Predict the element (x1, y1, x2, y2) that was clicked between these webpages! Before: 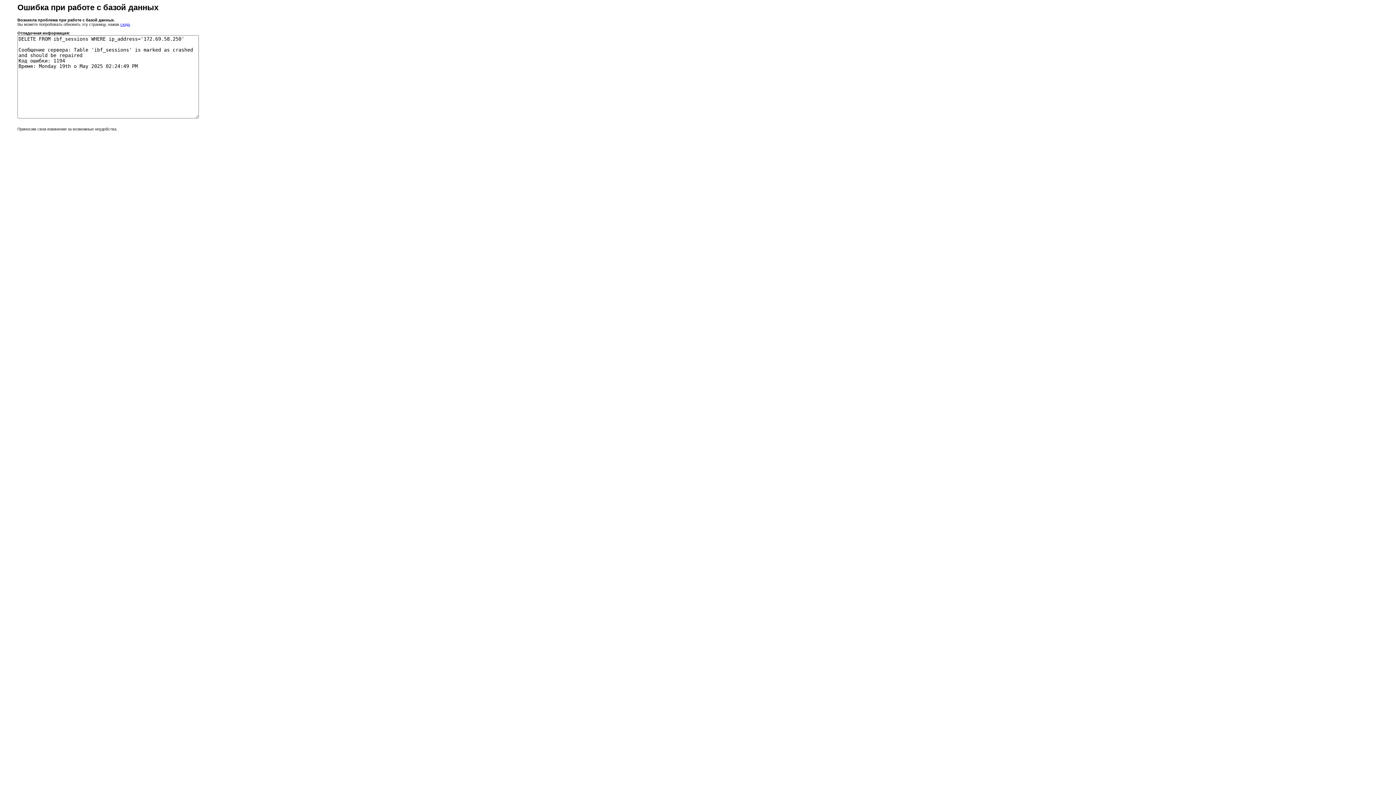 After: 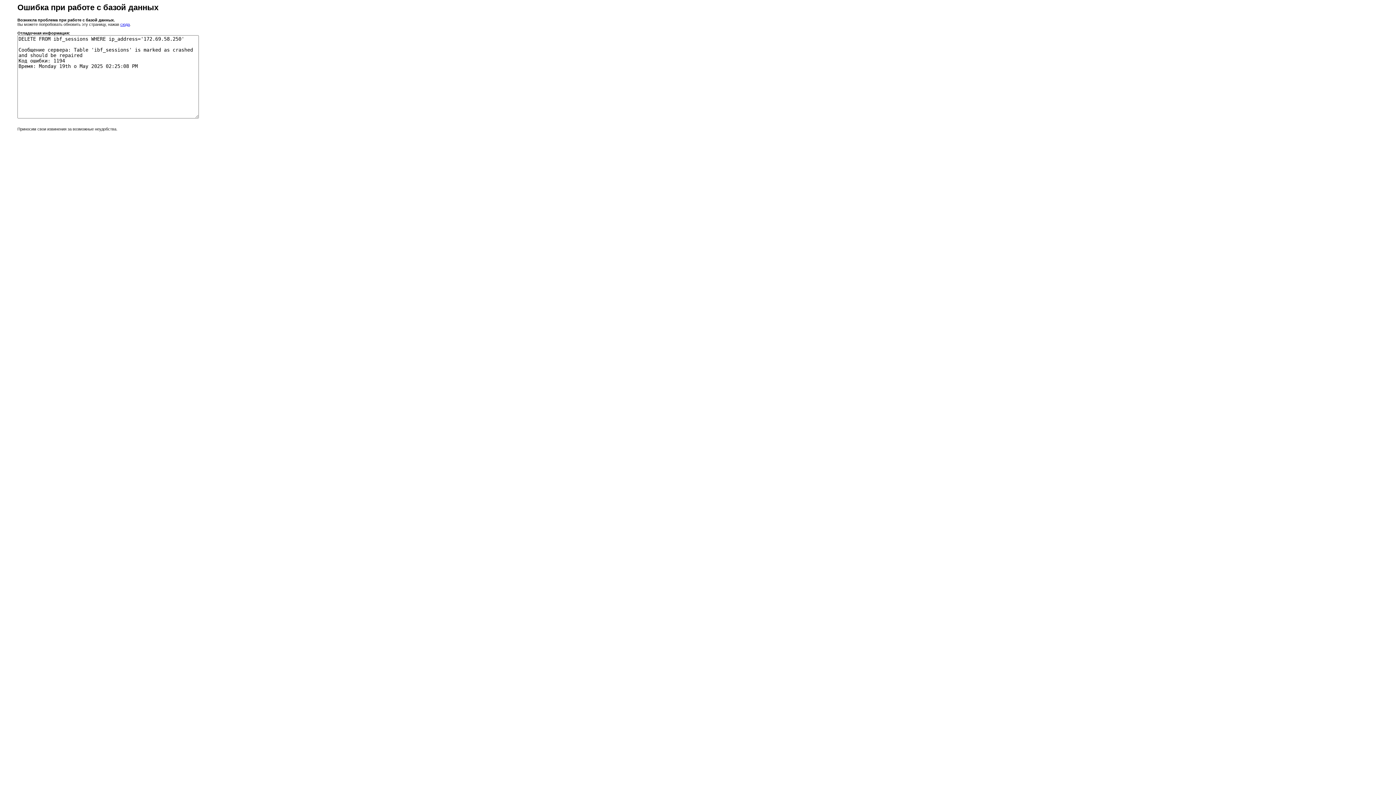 Action: bbox: (120, 22, 129, 26) label: сюда